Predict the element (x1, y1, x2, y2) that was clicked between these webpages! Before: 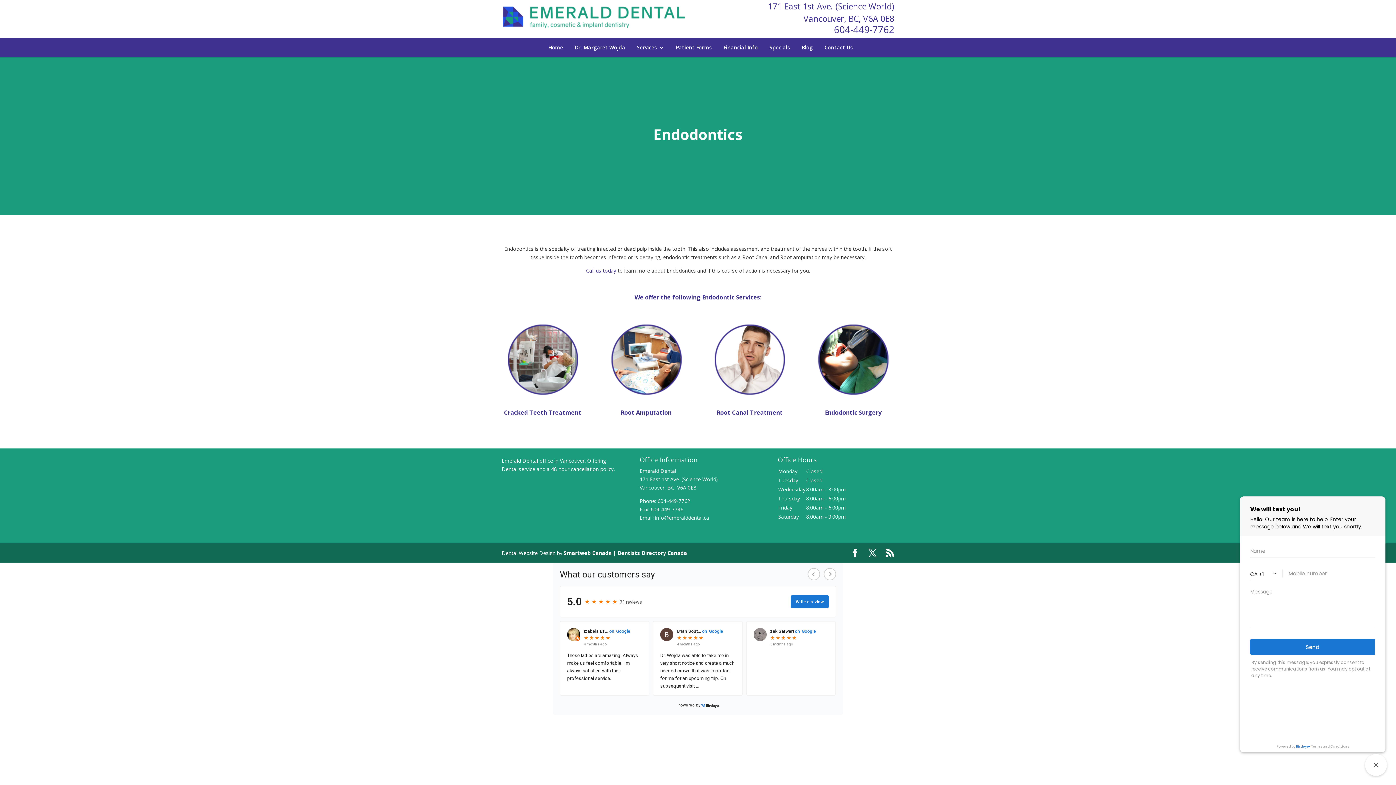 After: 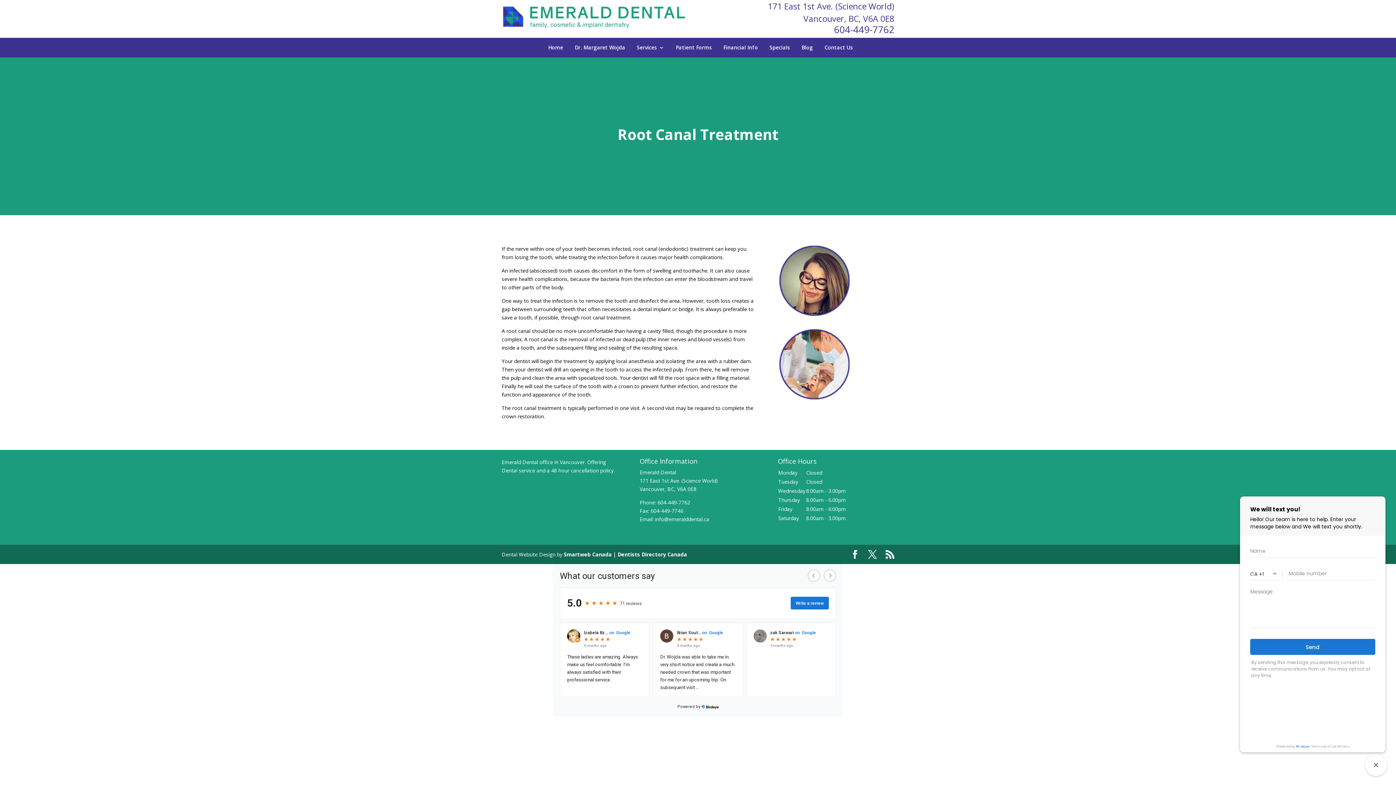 Action: bbox: (708, 323, 790, 396)